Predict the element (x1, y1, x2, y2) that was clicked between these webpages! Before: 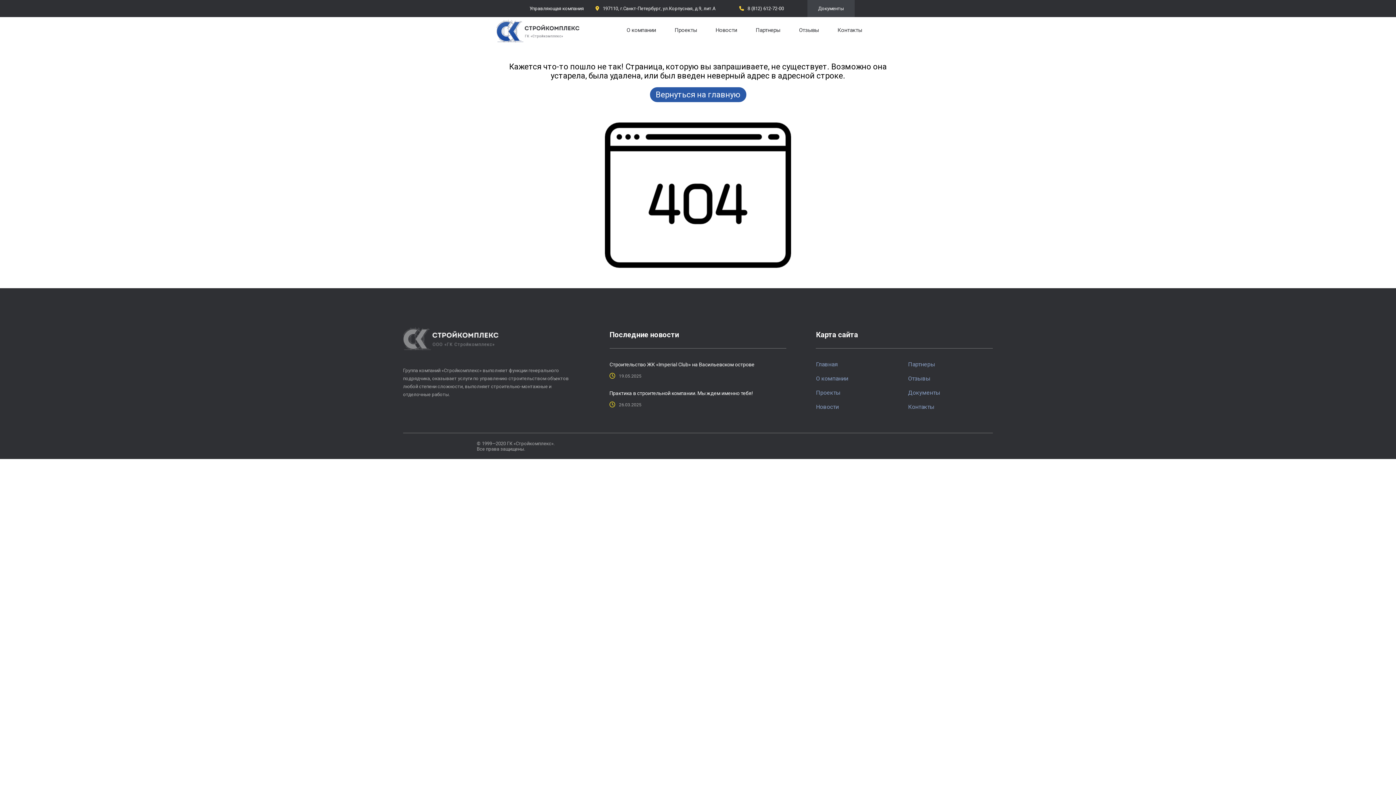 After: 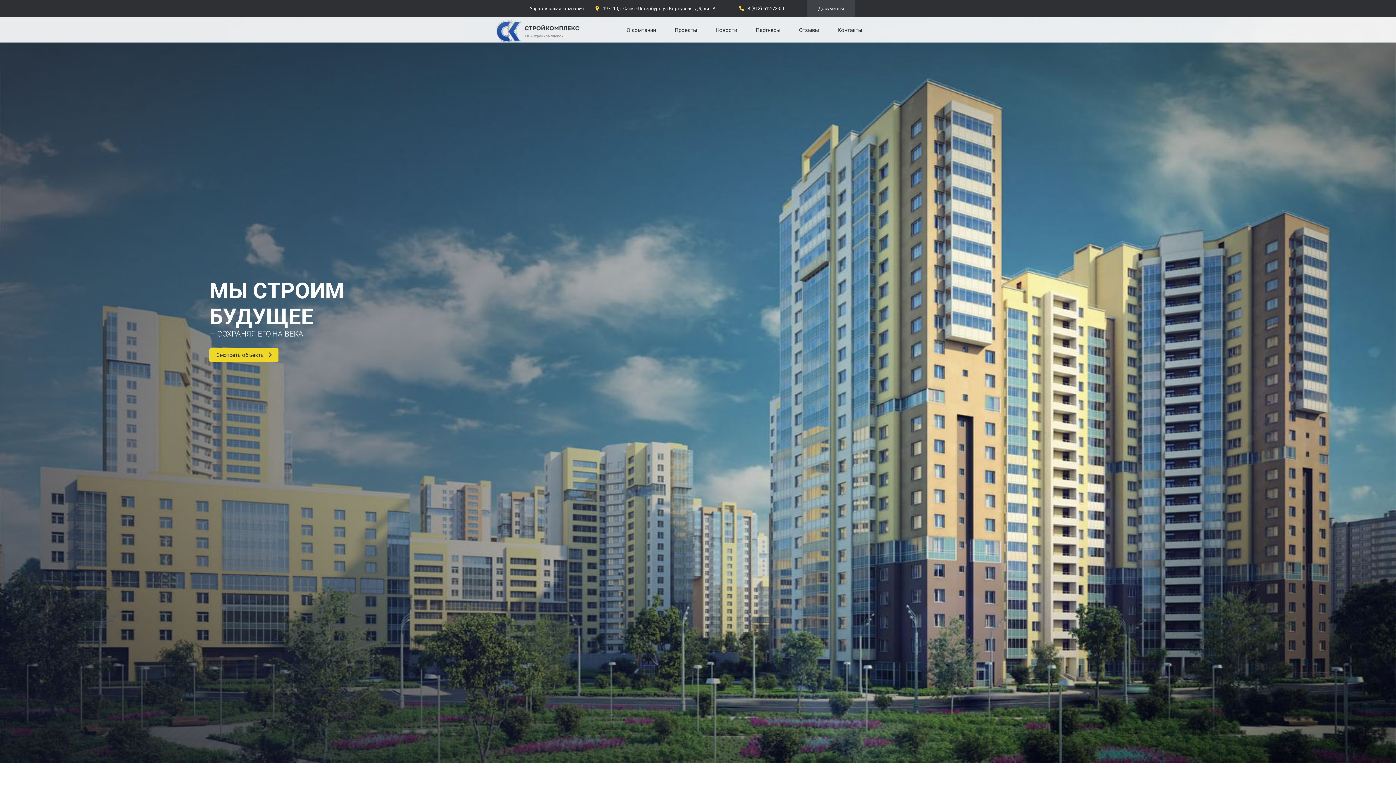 Action: bbox: (816, 361, 901, 367) label: Главная